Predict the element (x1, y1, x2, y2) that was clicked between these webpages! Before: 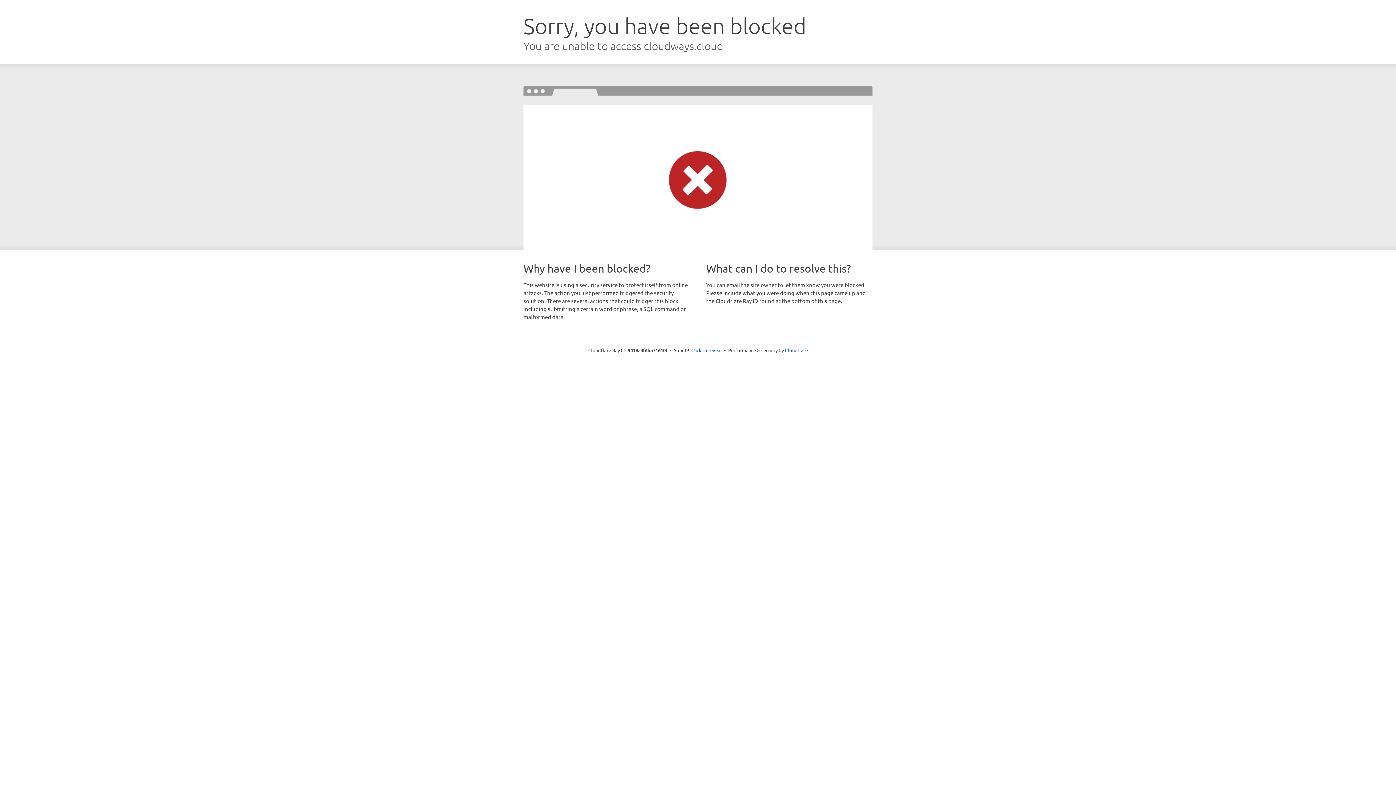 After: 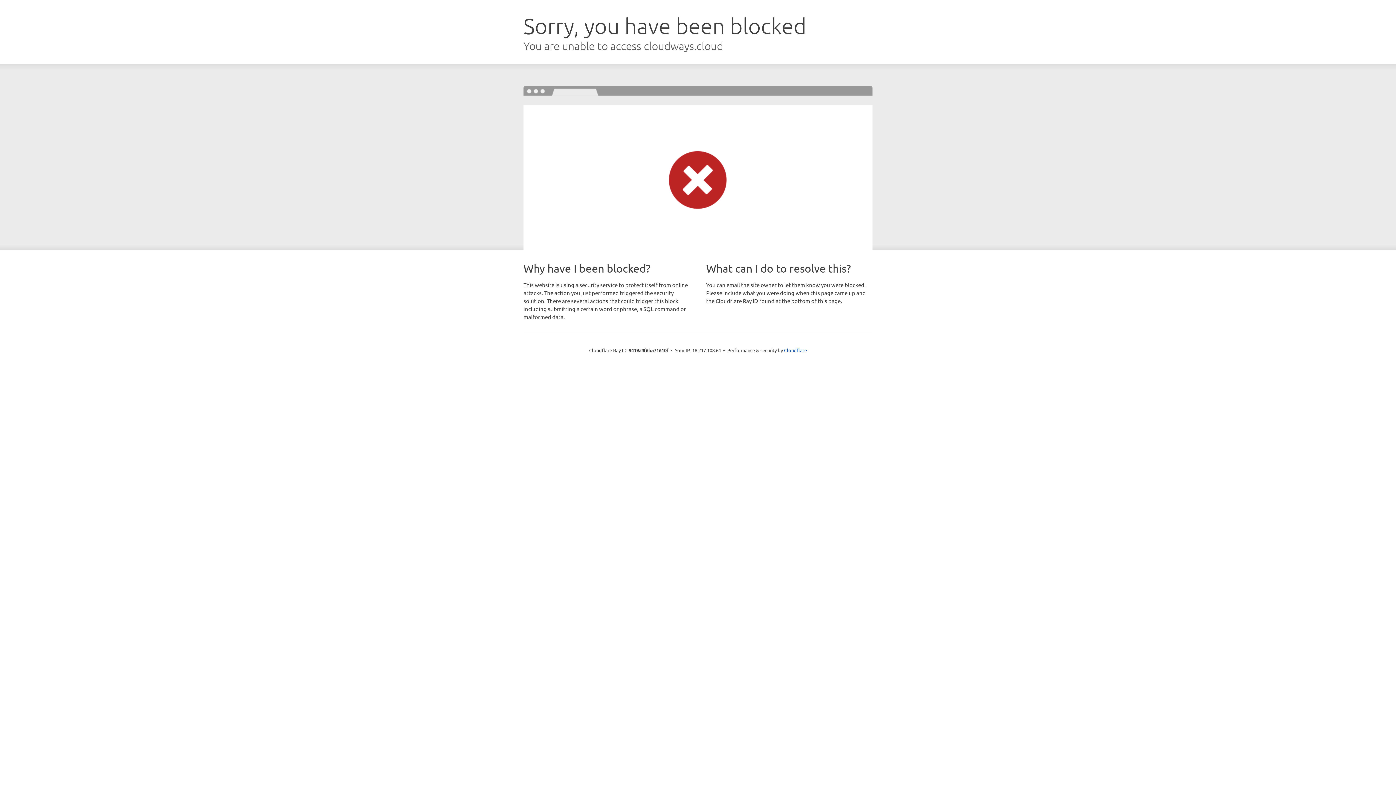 Action: bbox: (691, 346, 722, 353) label: Click to reveal